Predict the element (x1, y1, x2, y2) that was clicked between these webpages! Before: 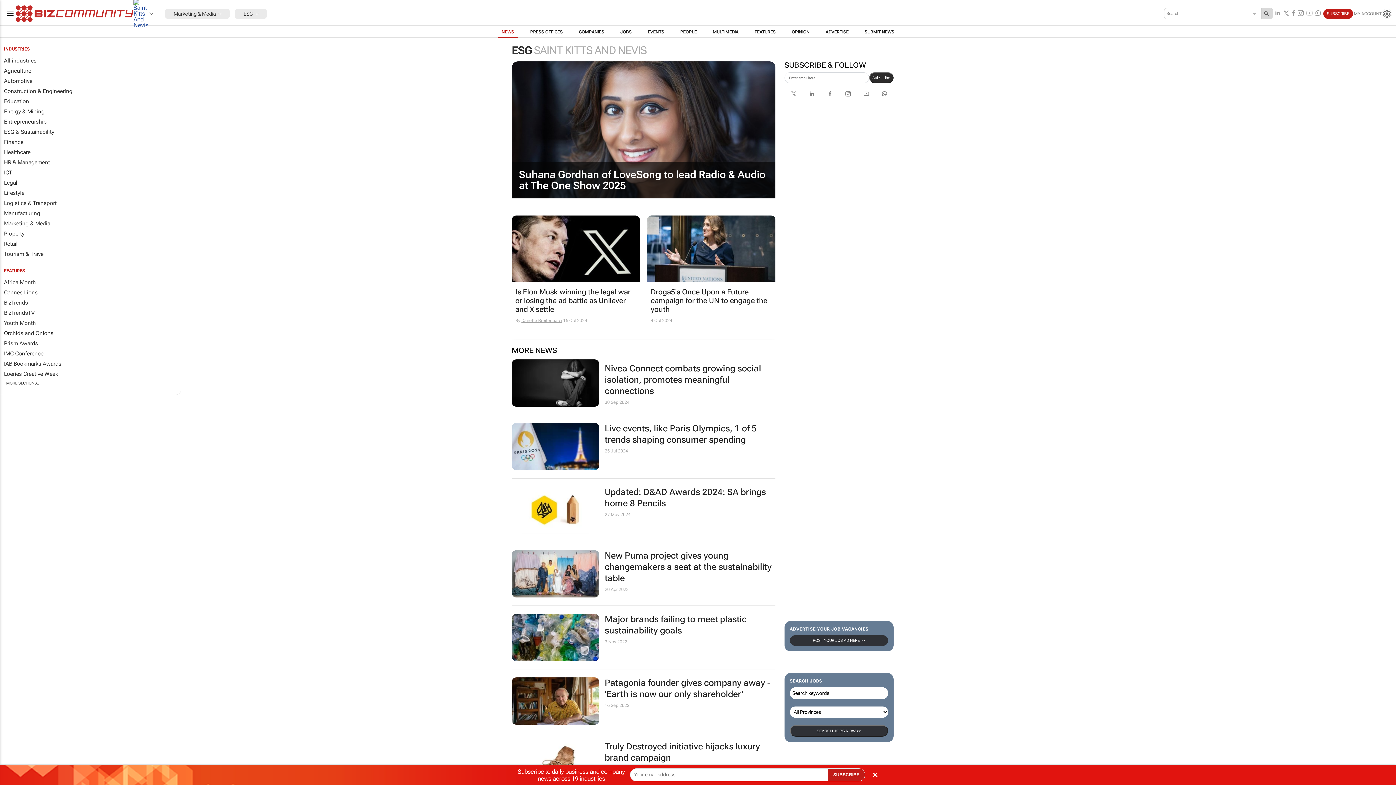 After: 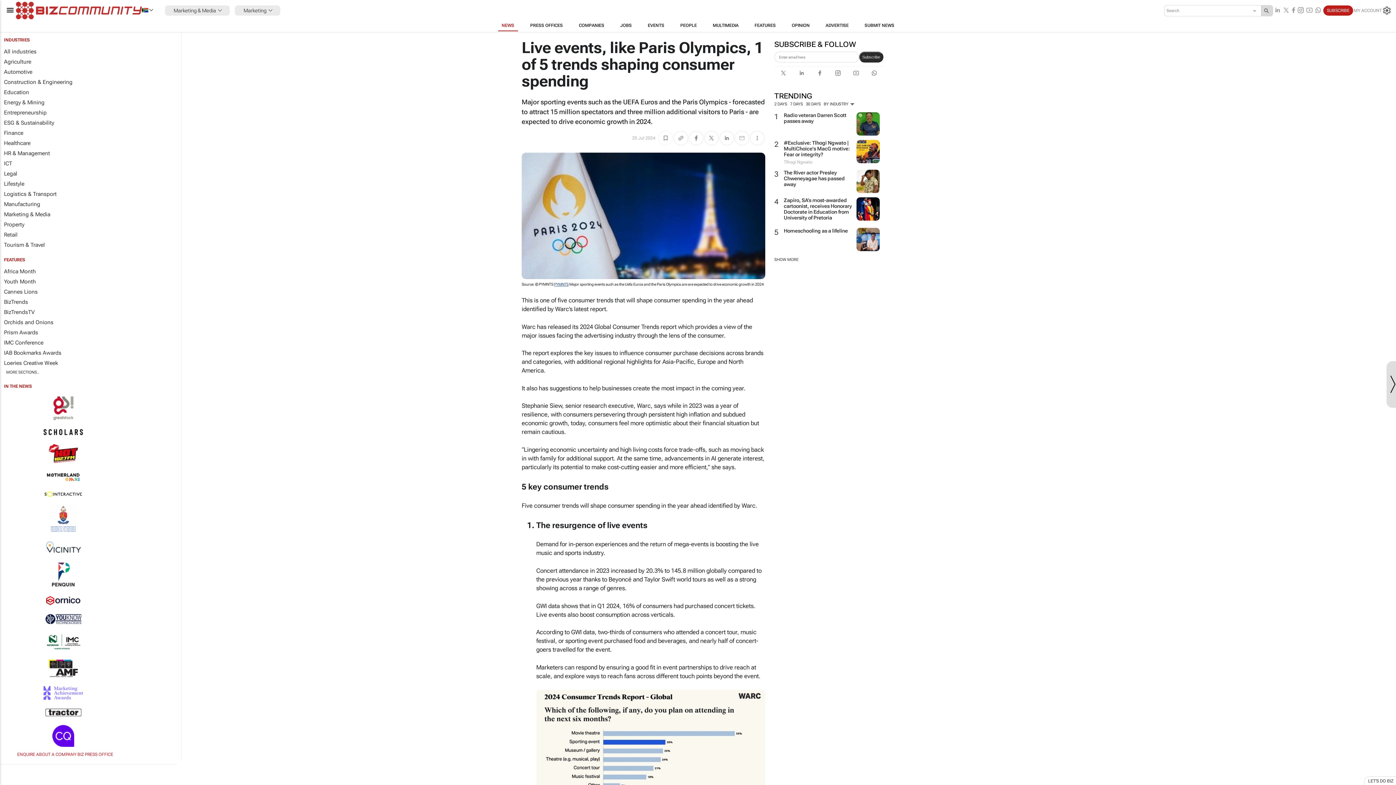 Action: label: Live events, like Paris Olympics, 1 of 5 trends shaping consumer spending bbox: (604, 423, 775, 445)